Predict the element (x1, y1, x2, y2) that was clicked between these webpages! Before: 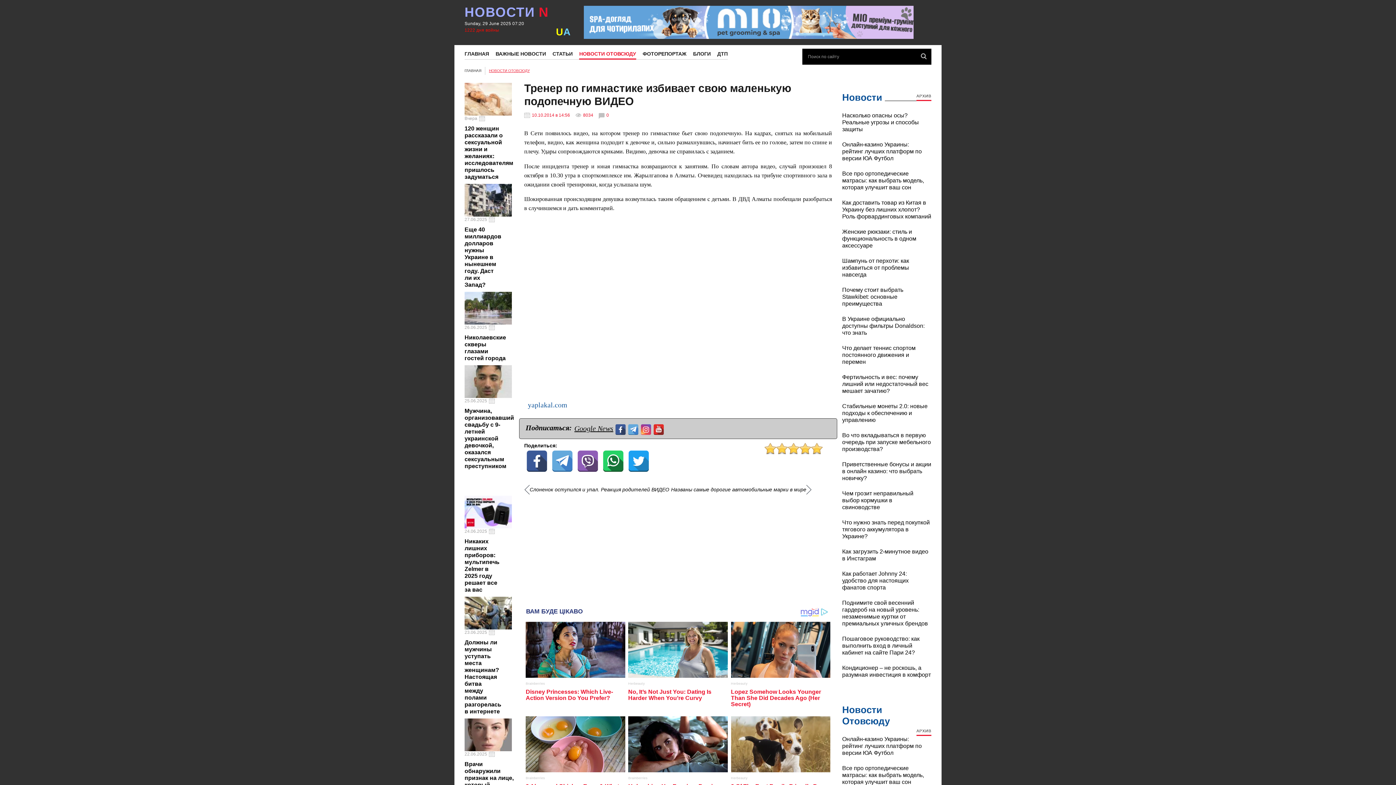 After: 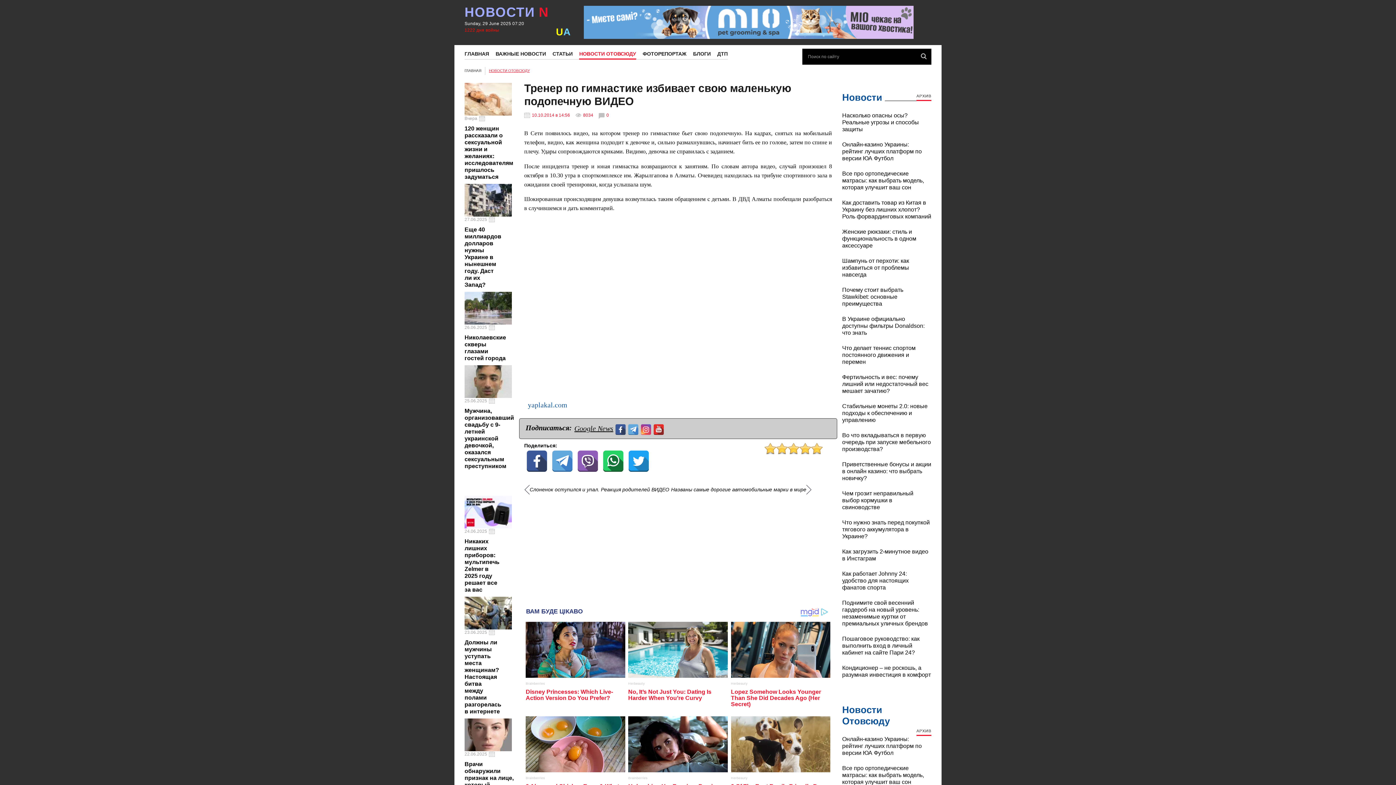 Action: bbox: (526, 450, 548, 472)